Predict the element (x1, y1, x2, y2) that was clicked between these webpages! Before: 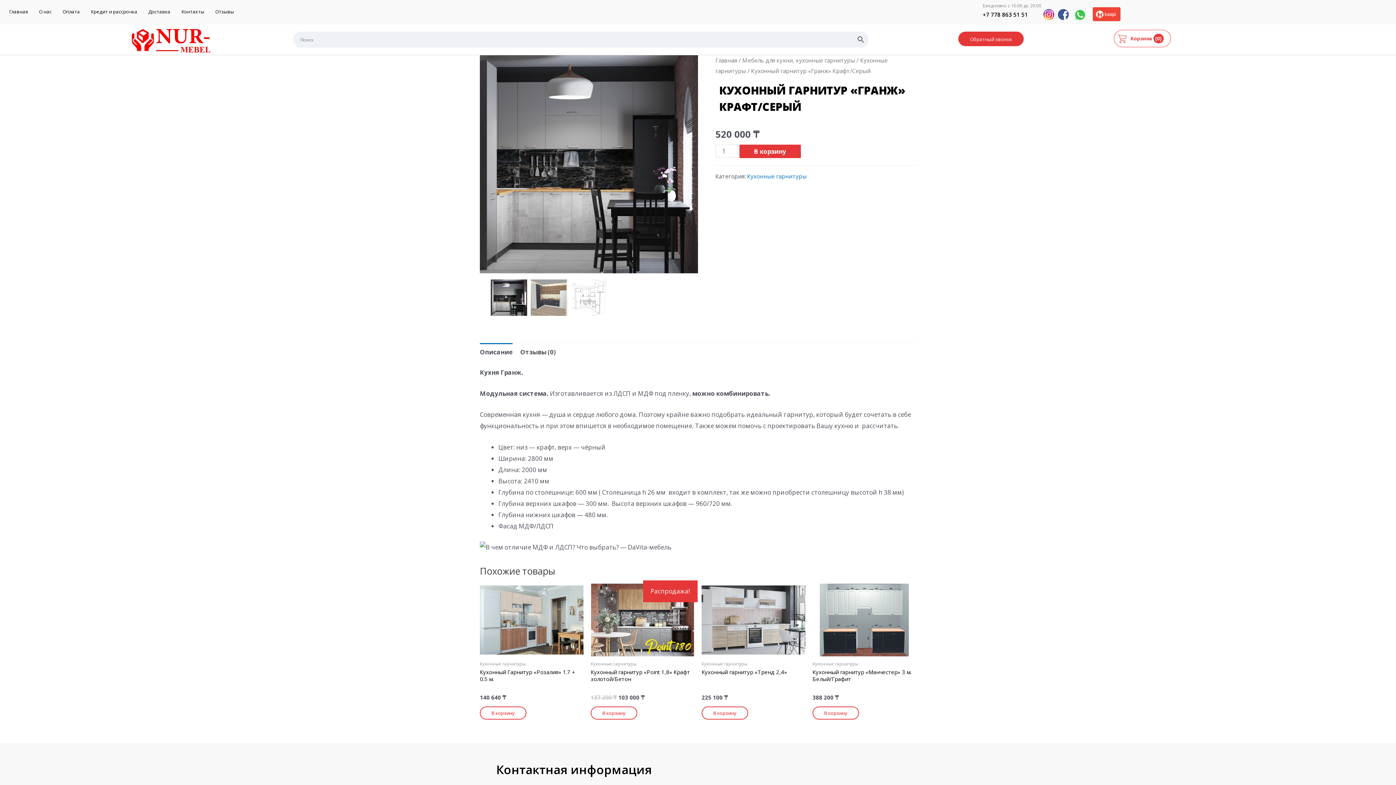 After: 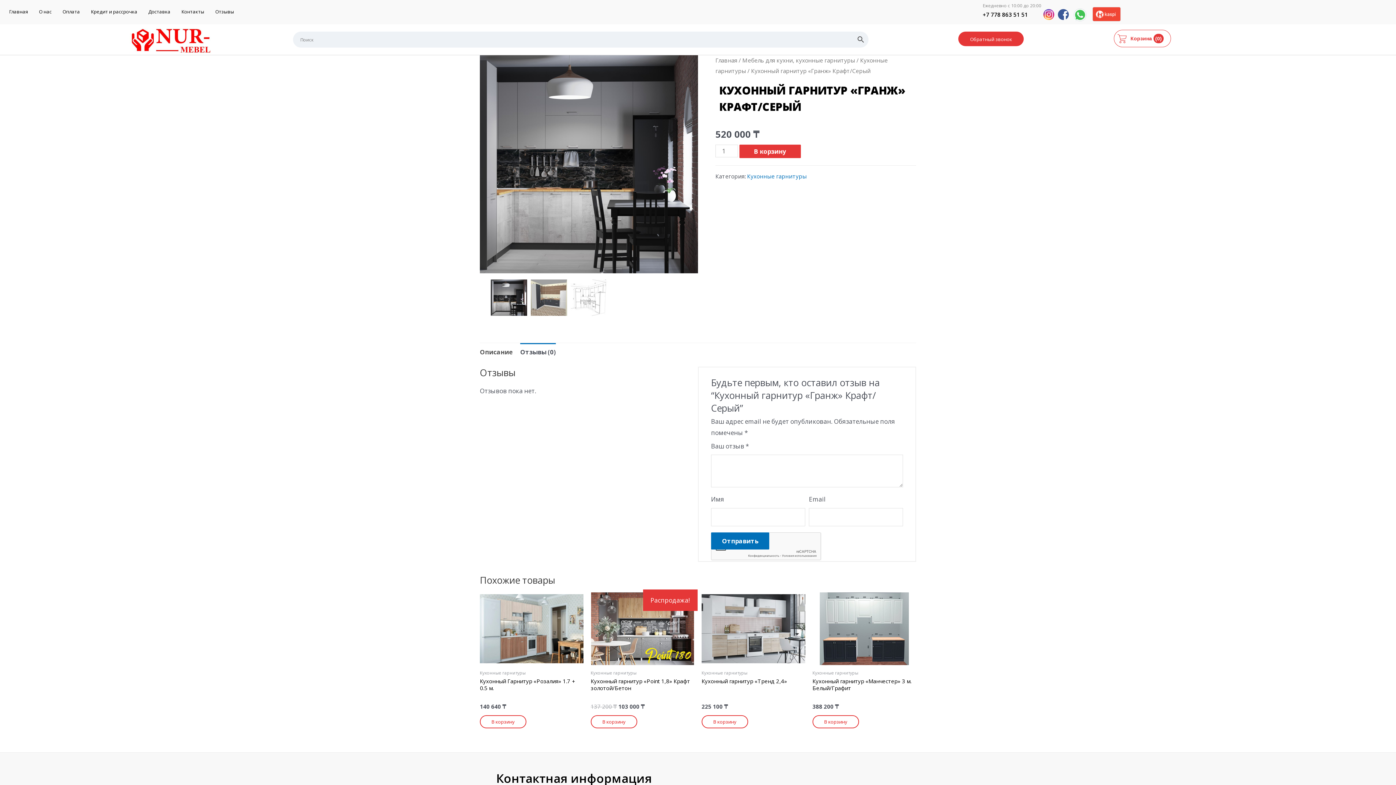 Action: label: Отзывы (0) bbox: (520, 343, 556, 360)